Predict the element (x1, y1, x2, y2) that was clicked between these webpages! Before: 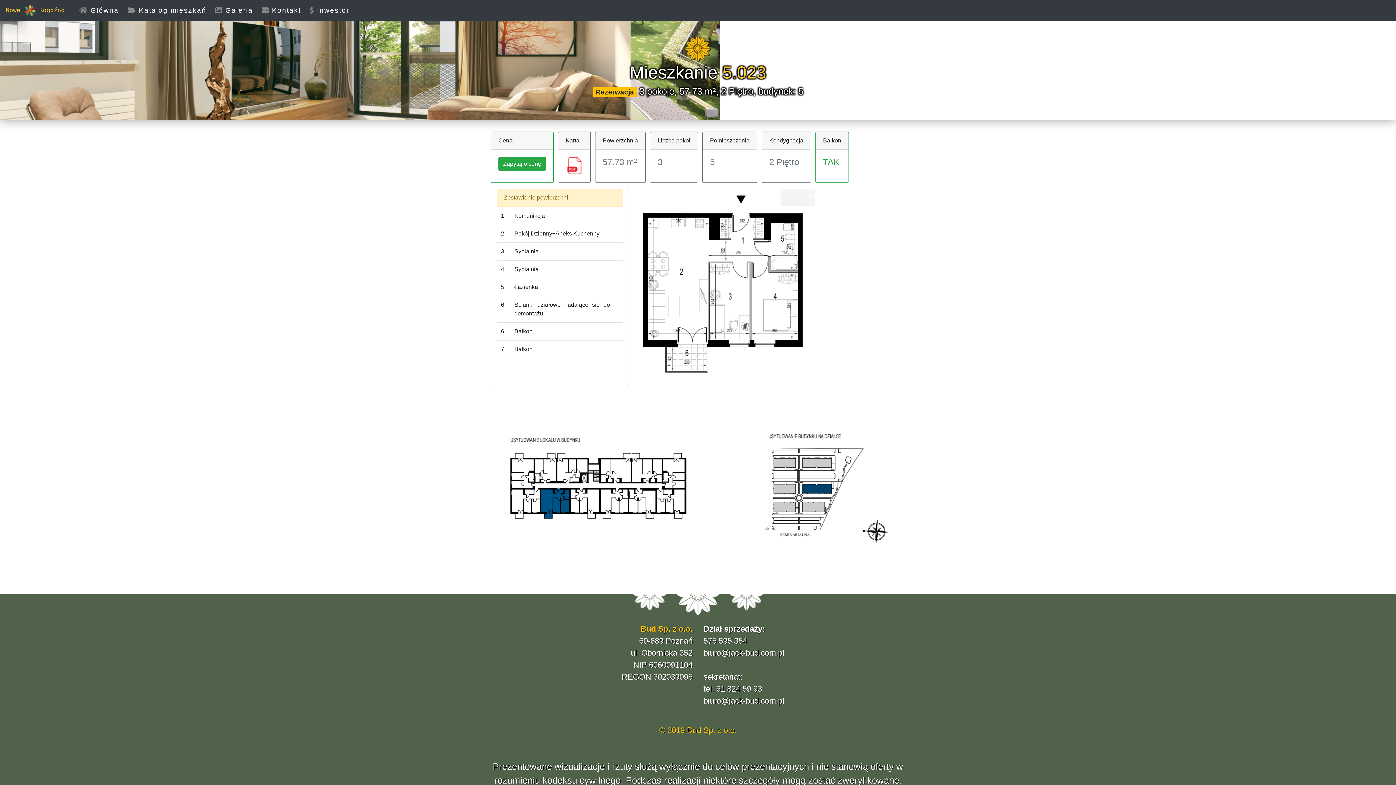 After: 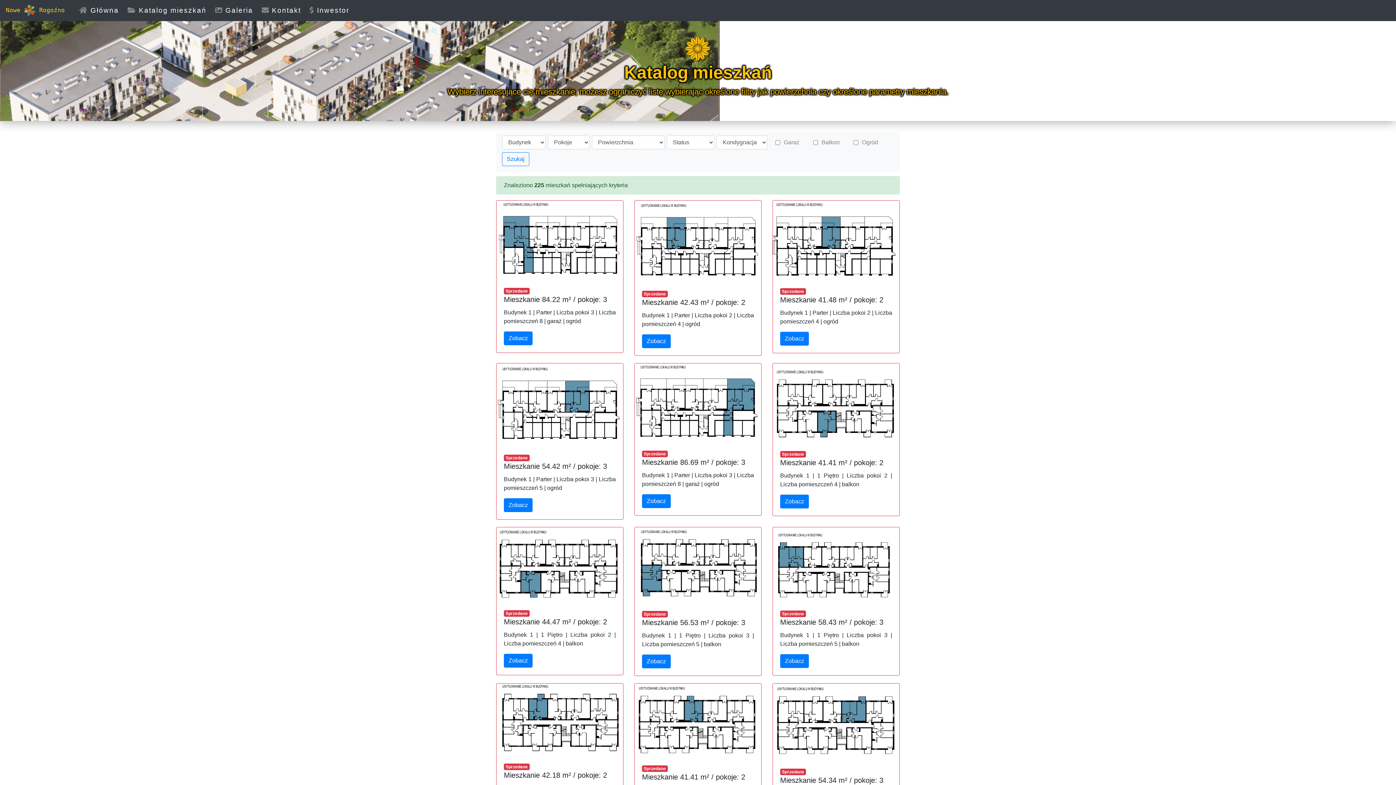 Action: label:  Katalog mieszkań bbox: (123, 5, 210, 15)